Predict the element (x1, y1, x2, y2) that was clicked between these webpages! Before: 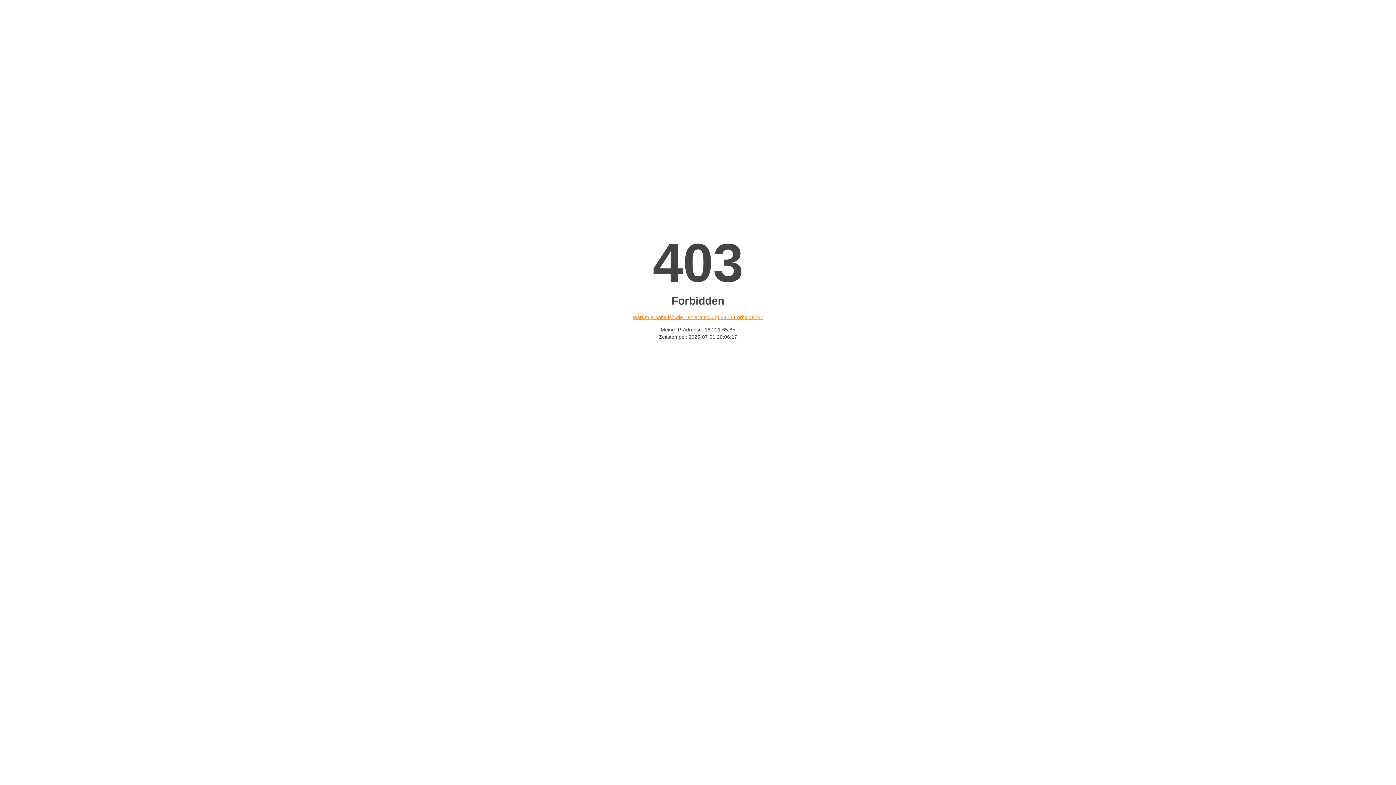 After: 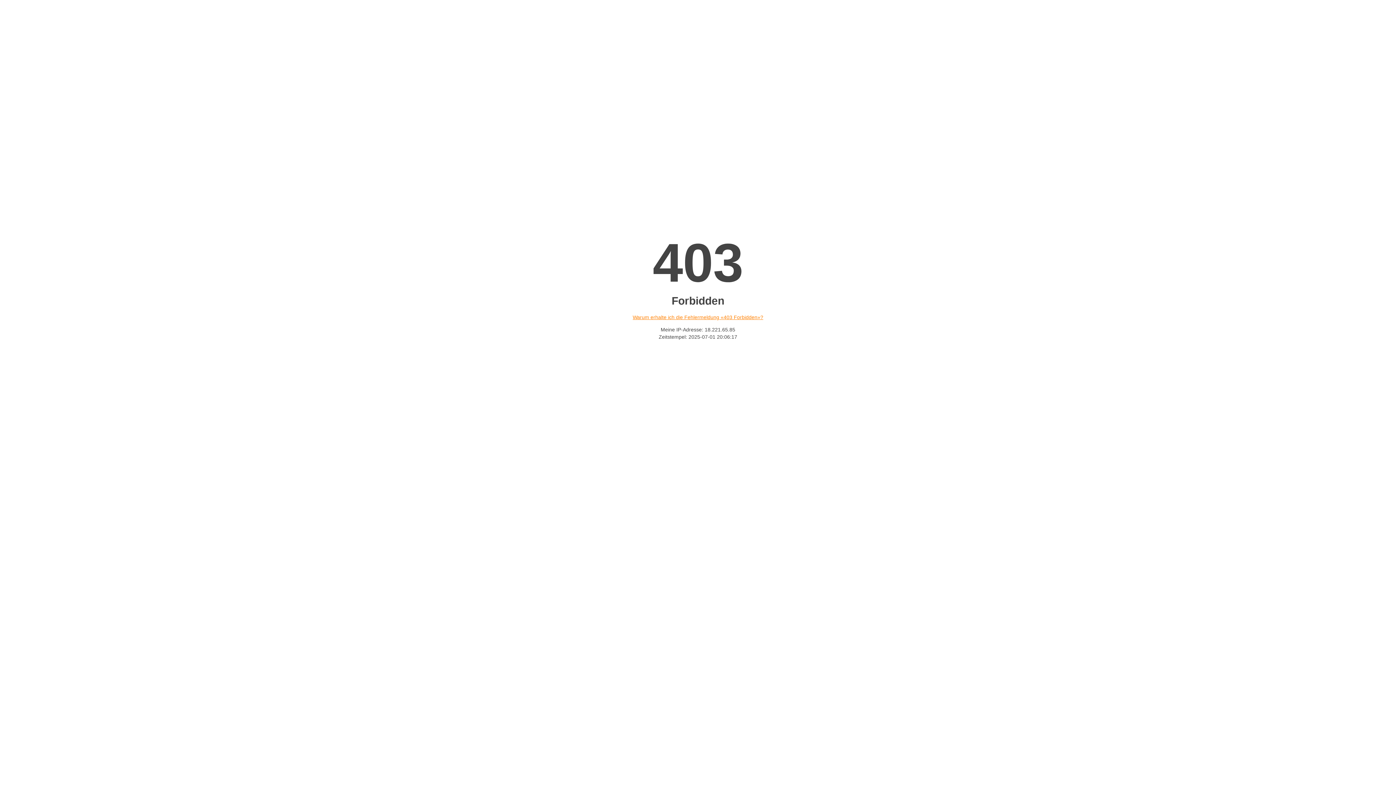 Action: bbox: (632, 314, 763, 320) label: Warum erhalte ich die Fehlermeldung «403 Forbidden»?